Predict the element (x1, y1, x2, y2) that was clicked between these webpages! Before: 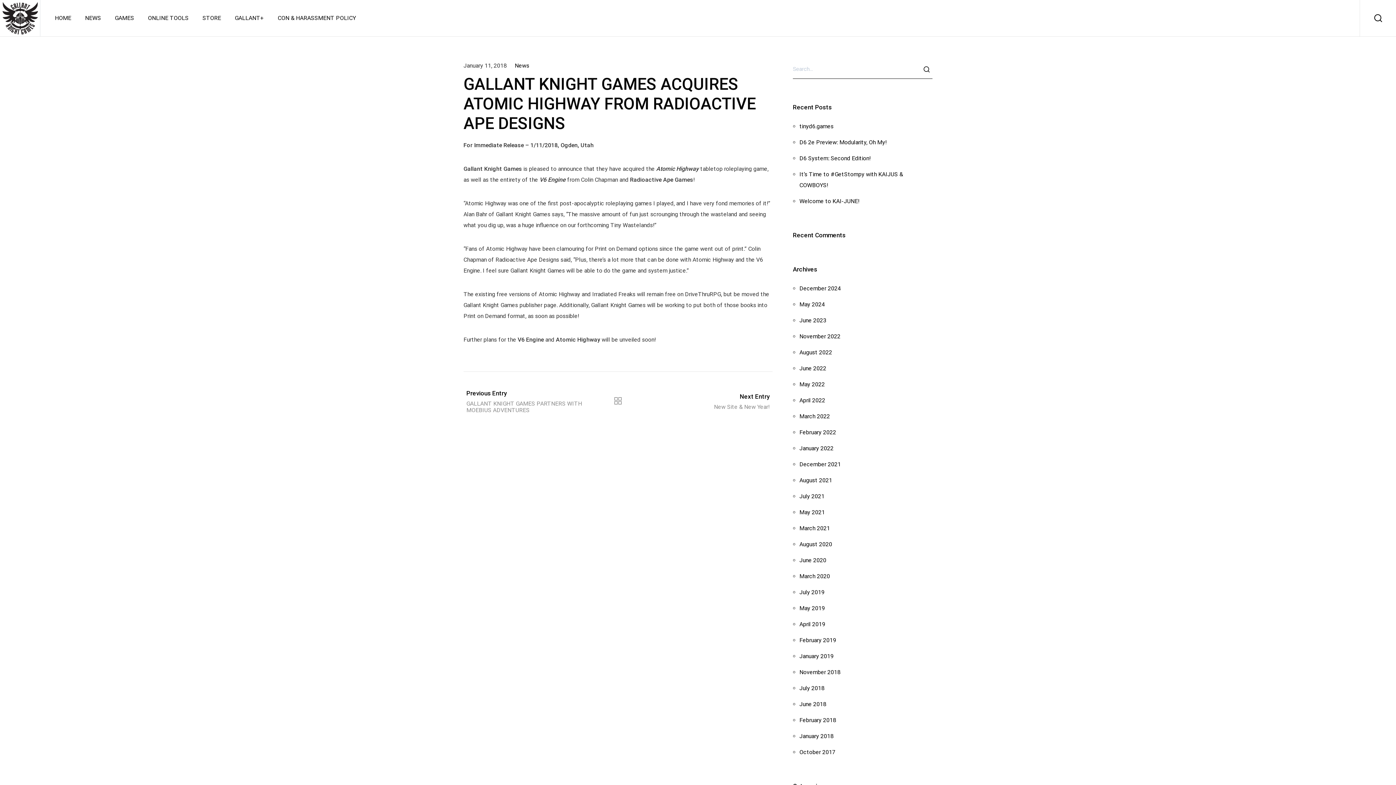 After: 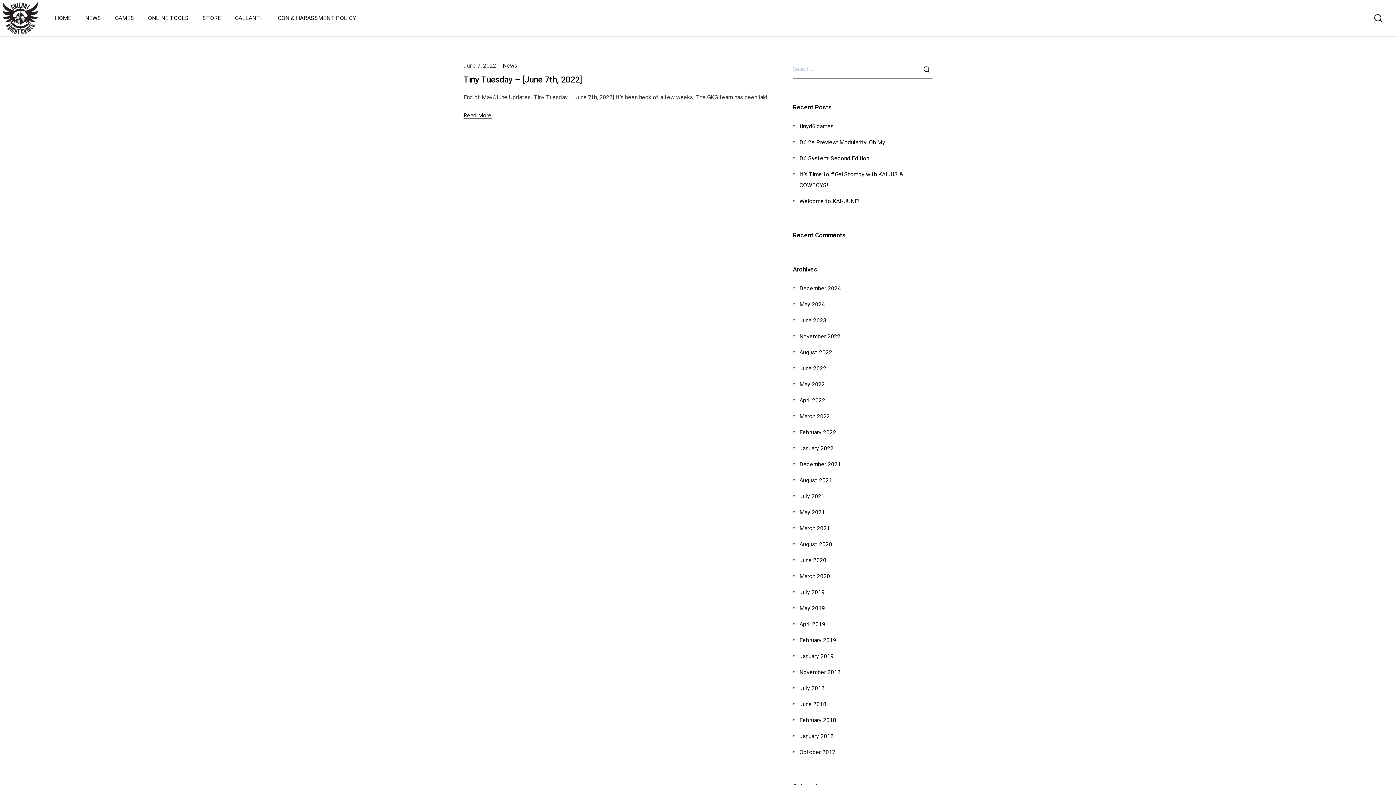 Action: label: June 2022 bbox: (799, 365, 826, 371)